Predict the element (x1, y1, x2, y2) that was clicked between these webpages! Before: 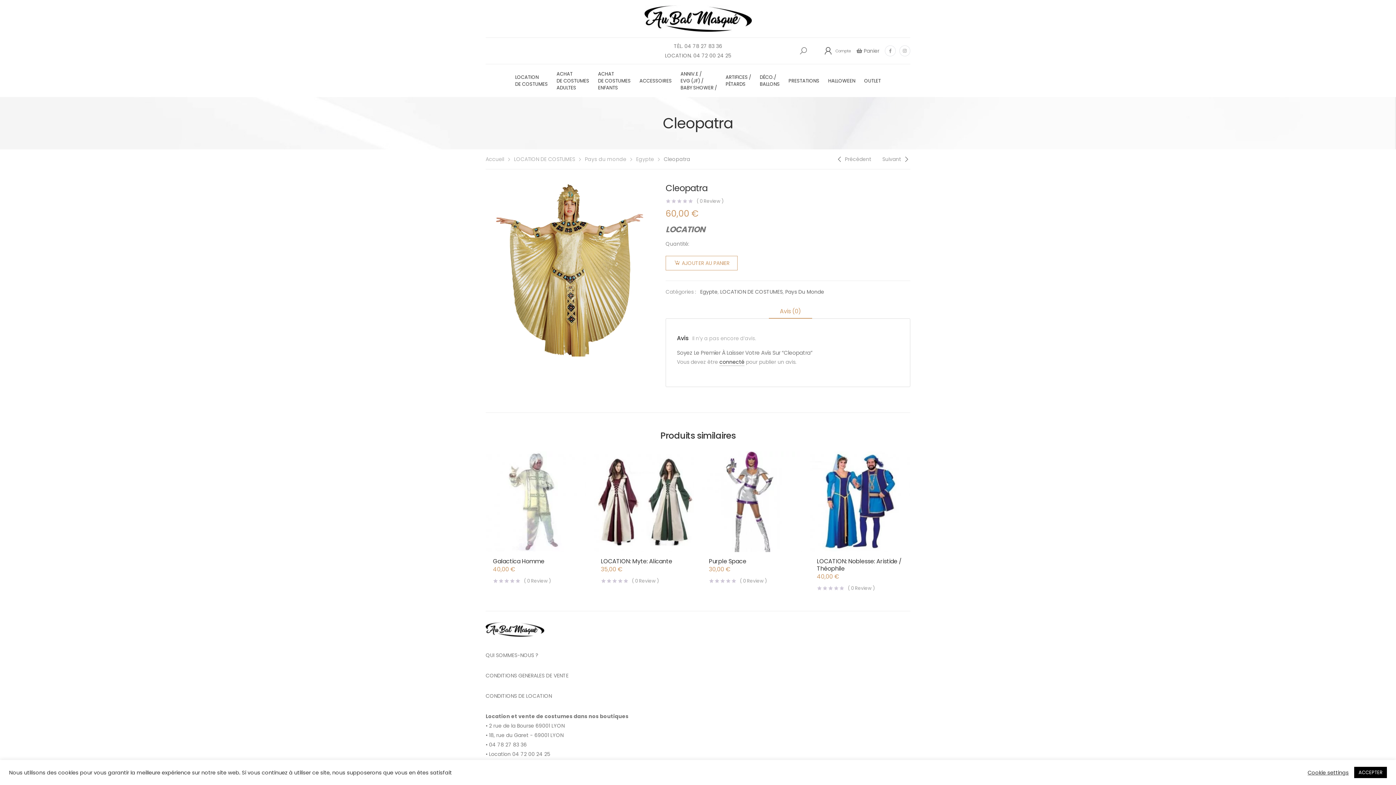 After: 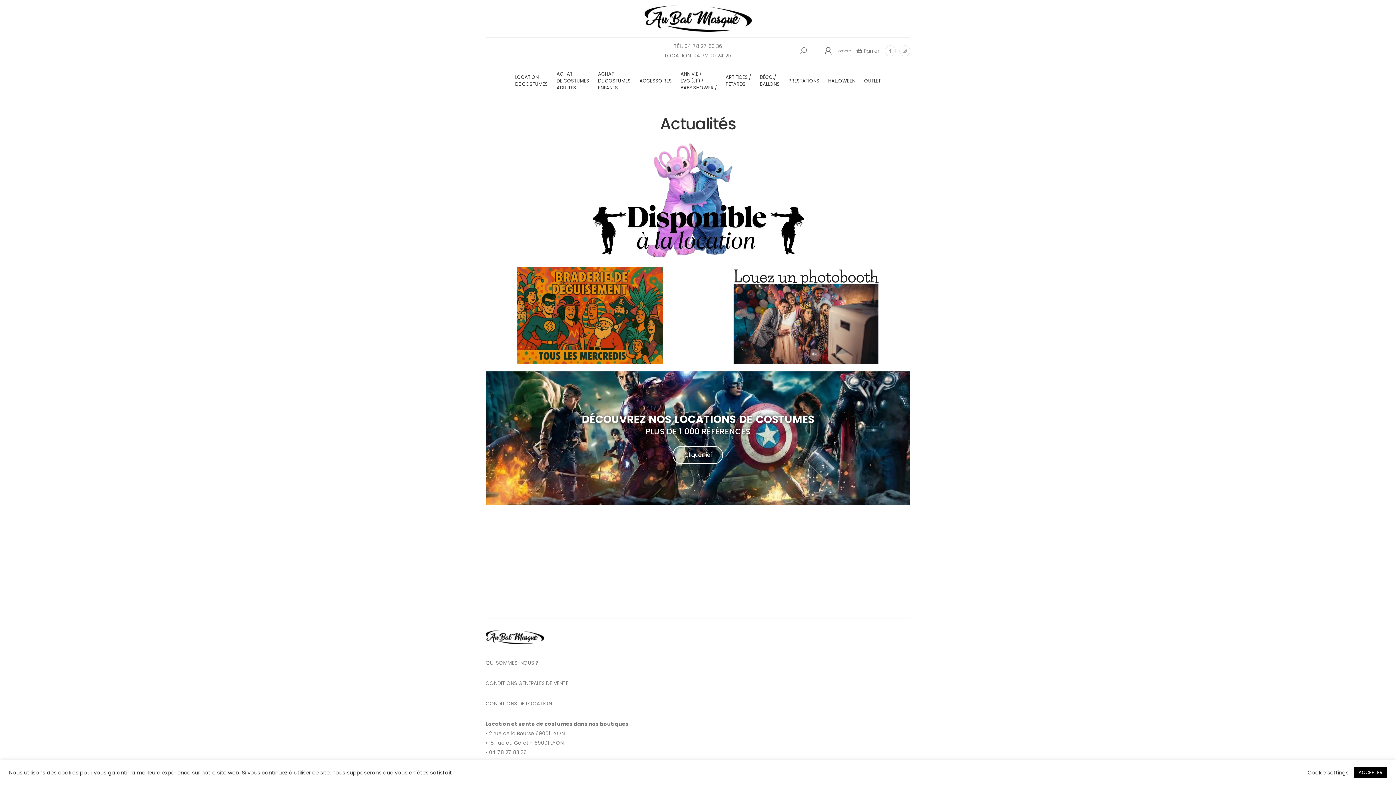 Action: bbox: (644, 5, 751, 32)